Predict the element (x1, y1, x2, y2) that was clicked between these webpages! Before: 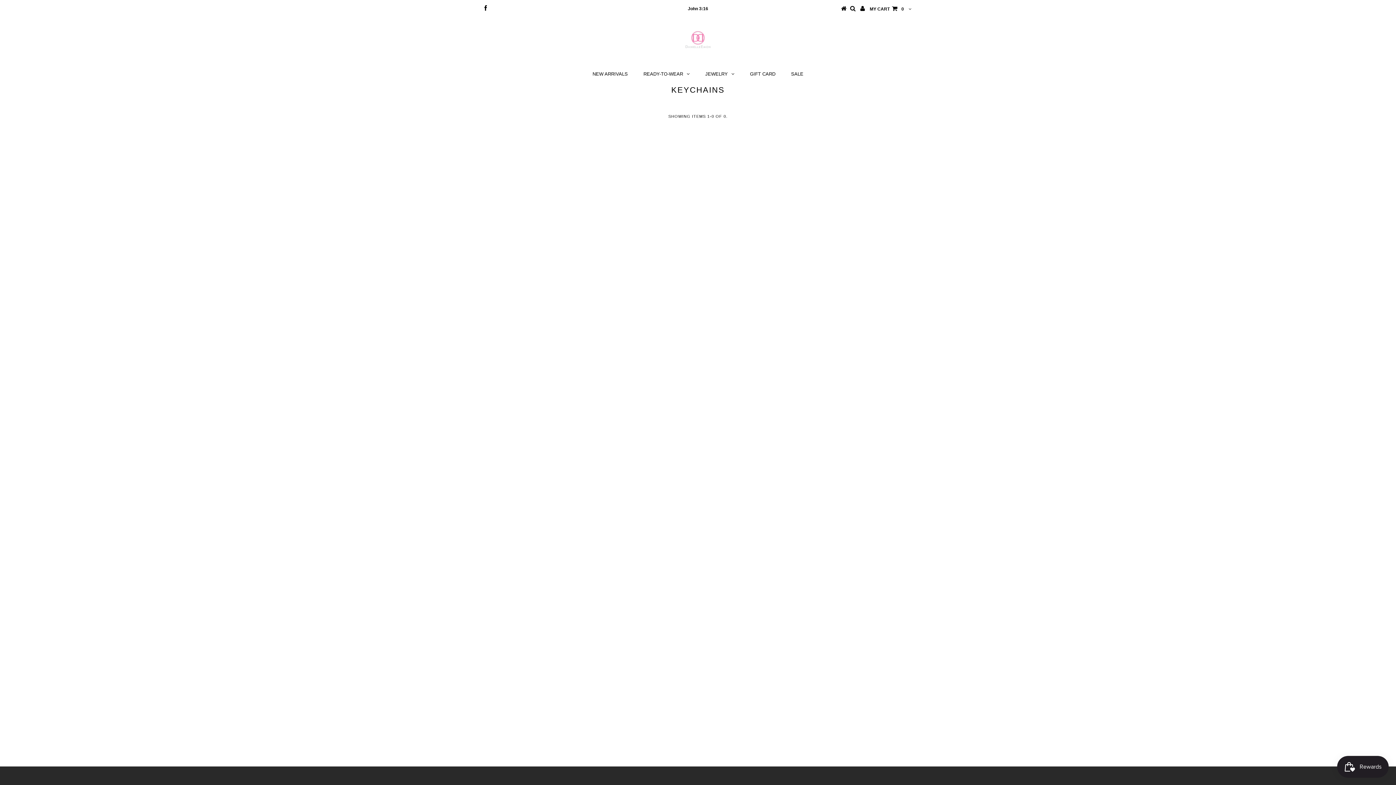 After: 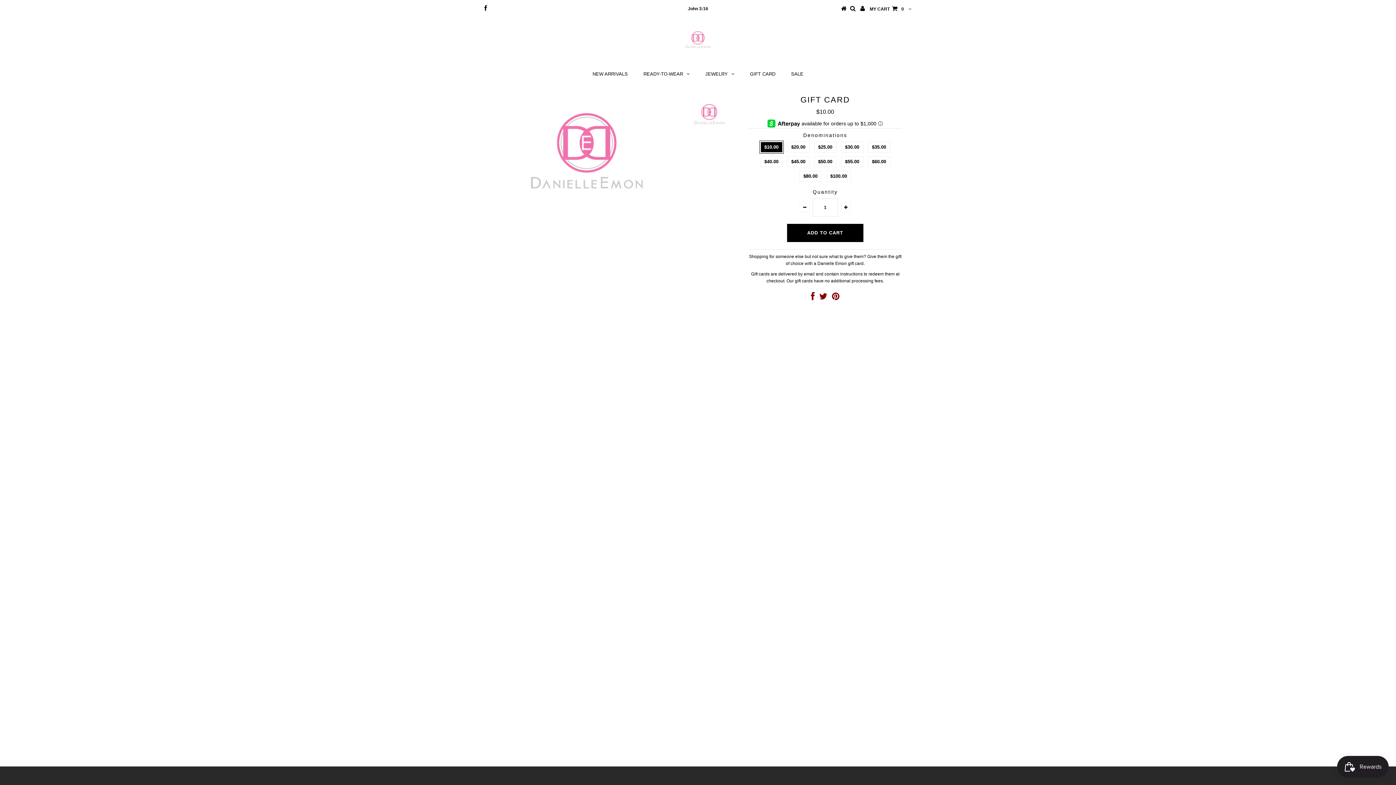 Action: label: GIFT CARD bbox: (742, 66, 782, 81)